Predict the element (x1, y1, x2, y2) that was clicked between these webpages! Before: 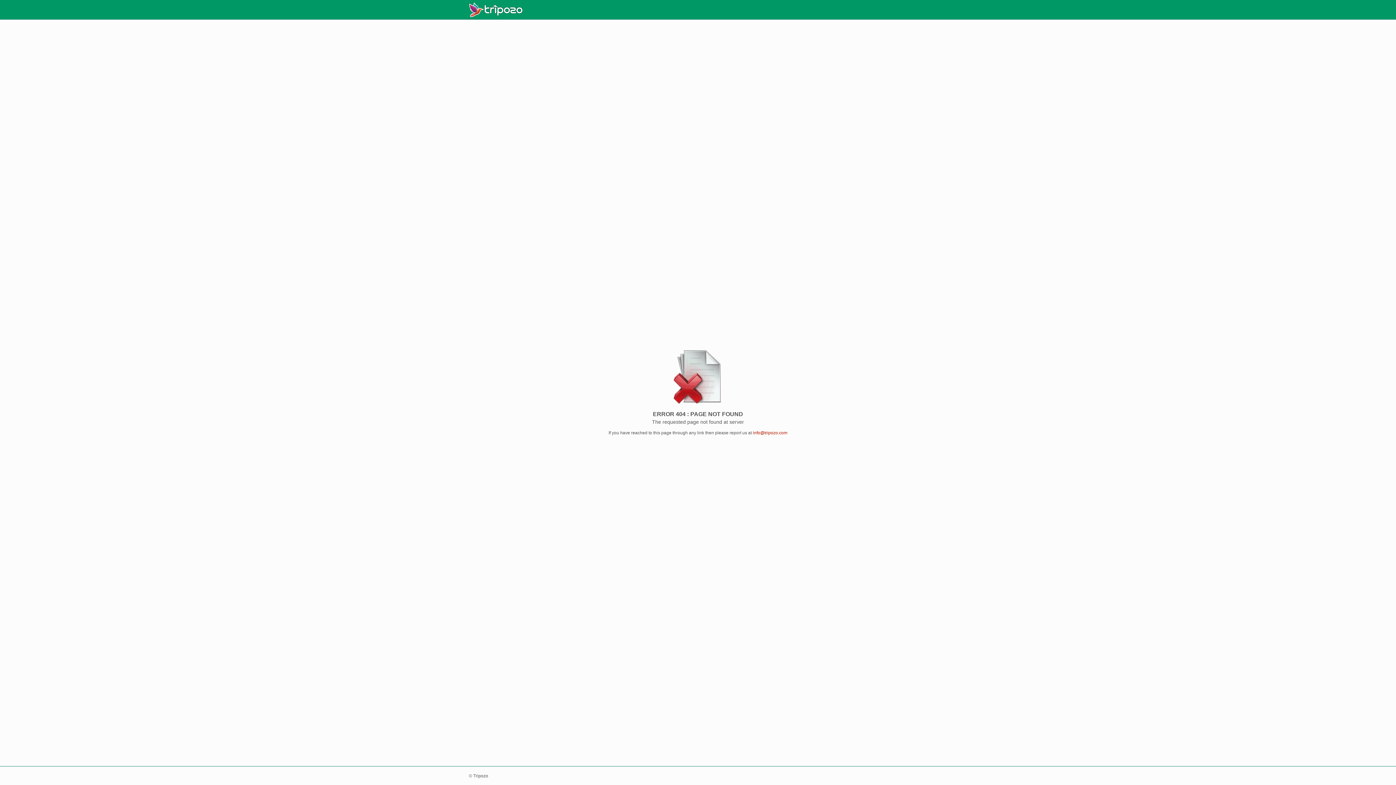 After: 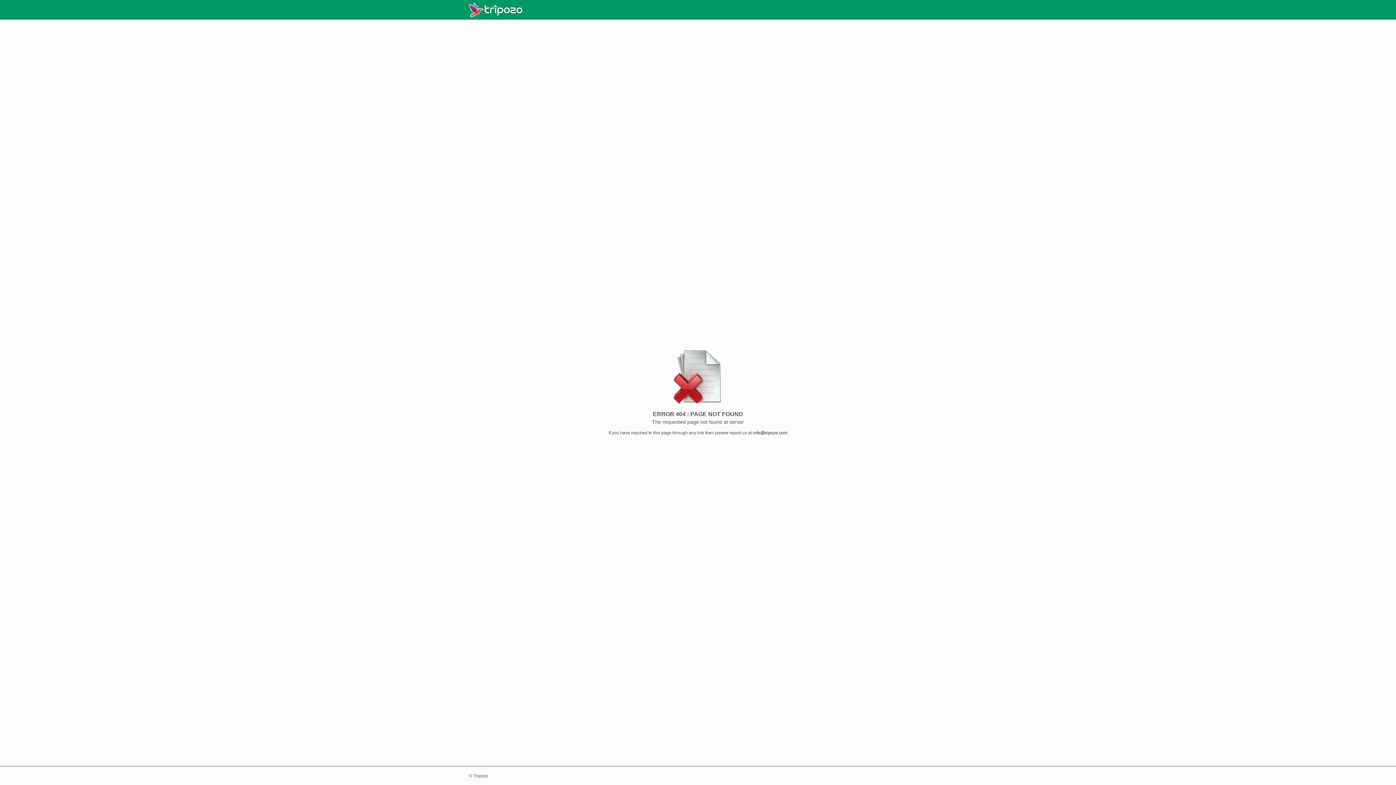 Action: label: info@tripozo.com bbox: (753, 430, 787, 435)